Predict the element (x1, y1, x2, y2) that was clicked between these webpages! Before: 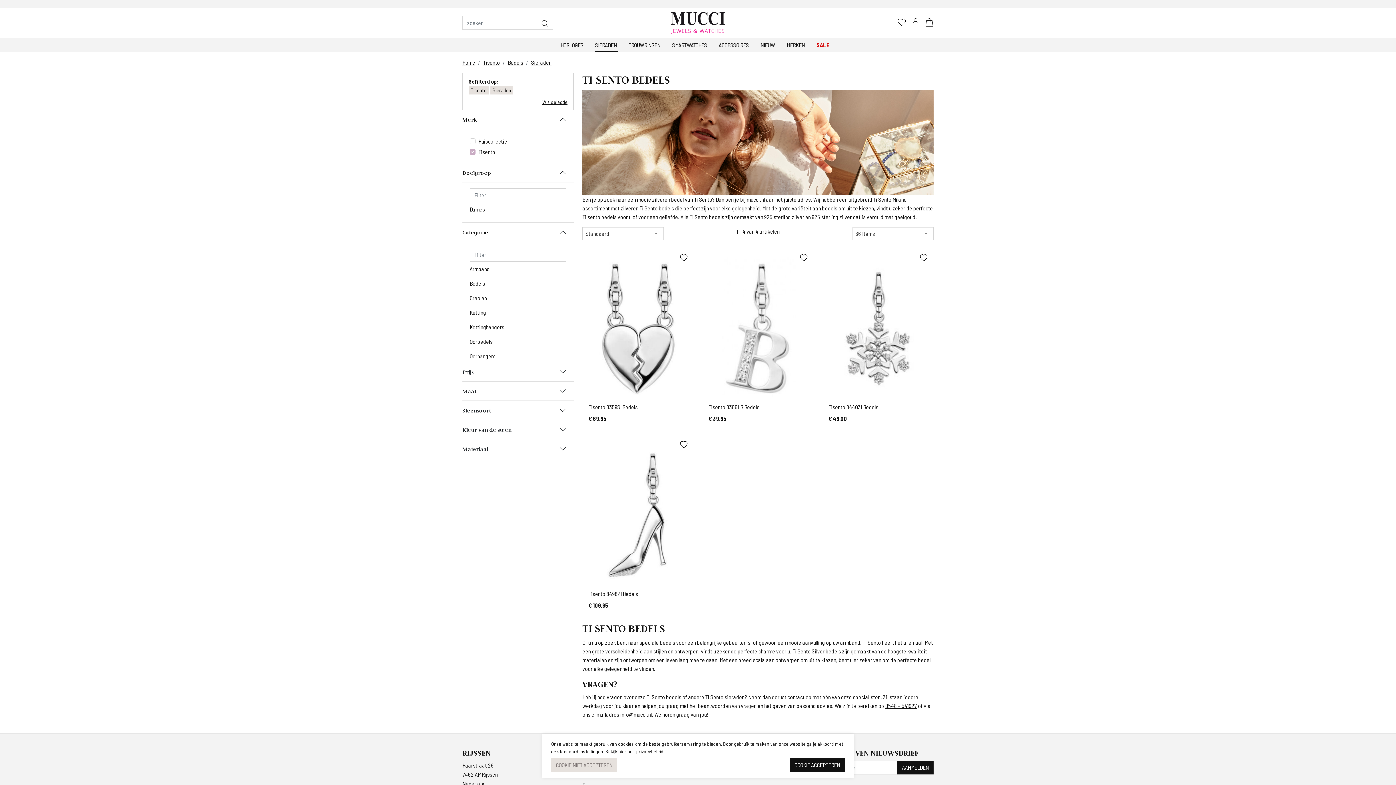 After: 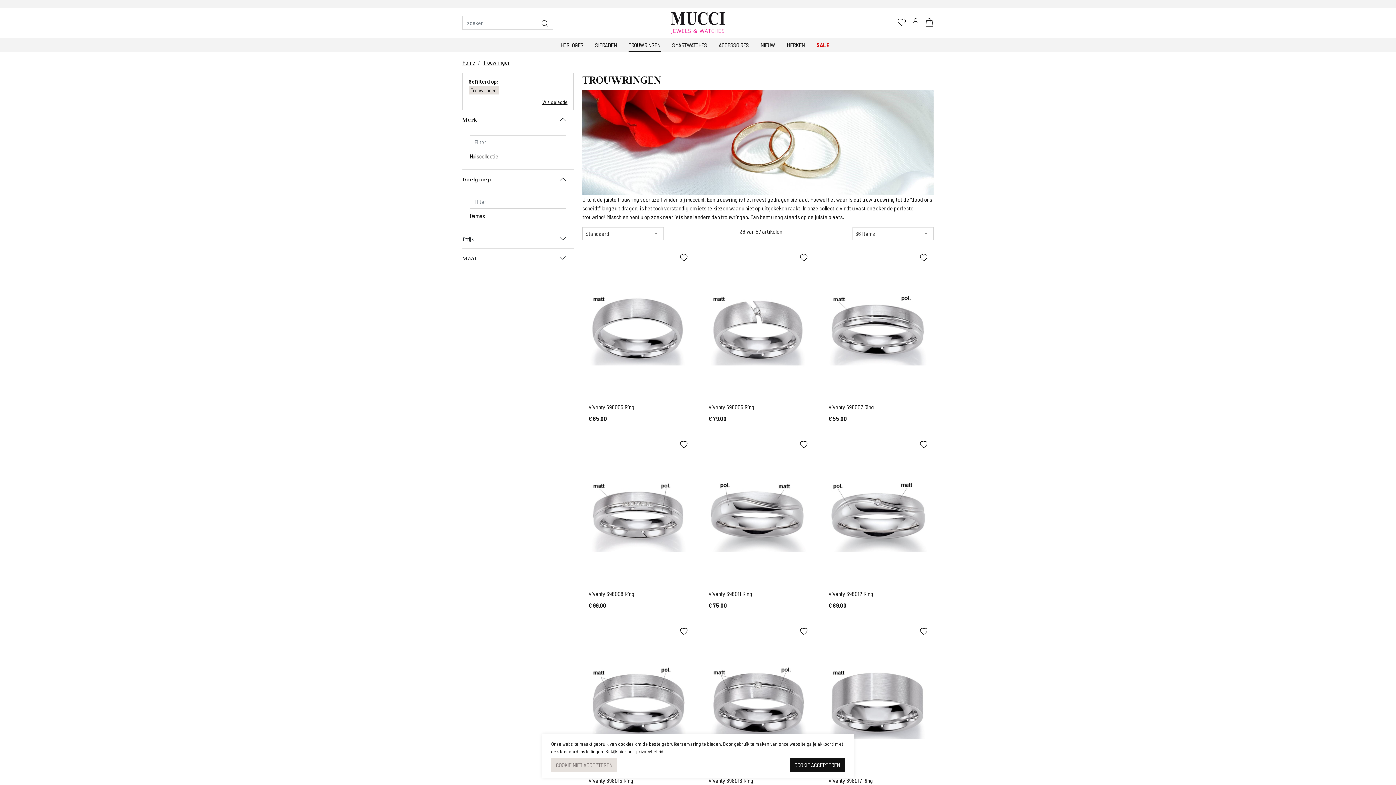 Action: bbox: (622, 37, 666, 52) label: TROUWRINGEN